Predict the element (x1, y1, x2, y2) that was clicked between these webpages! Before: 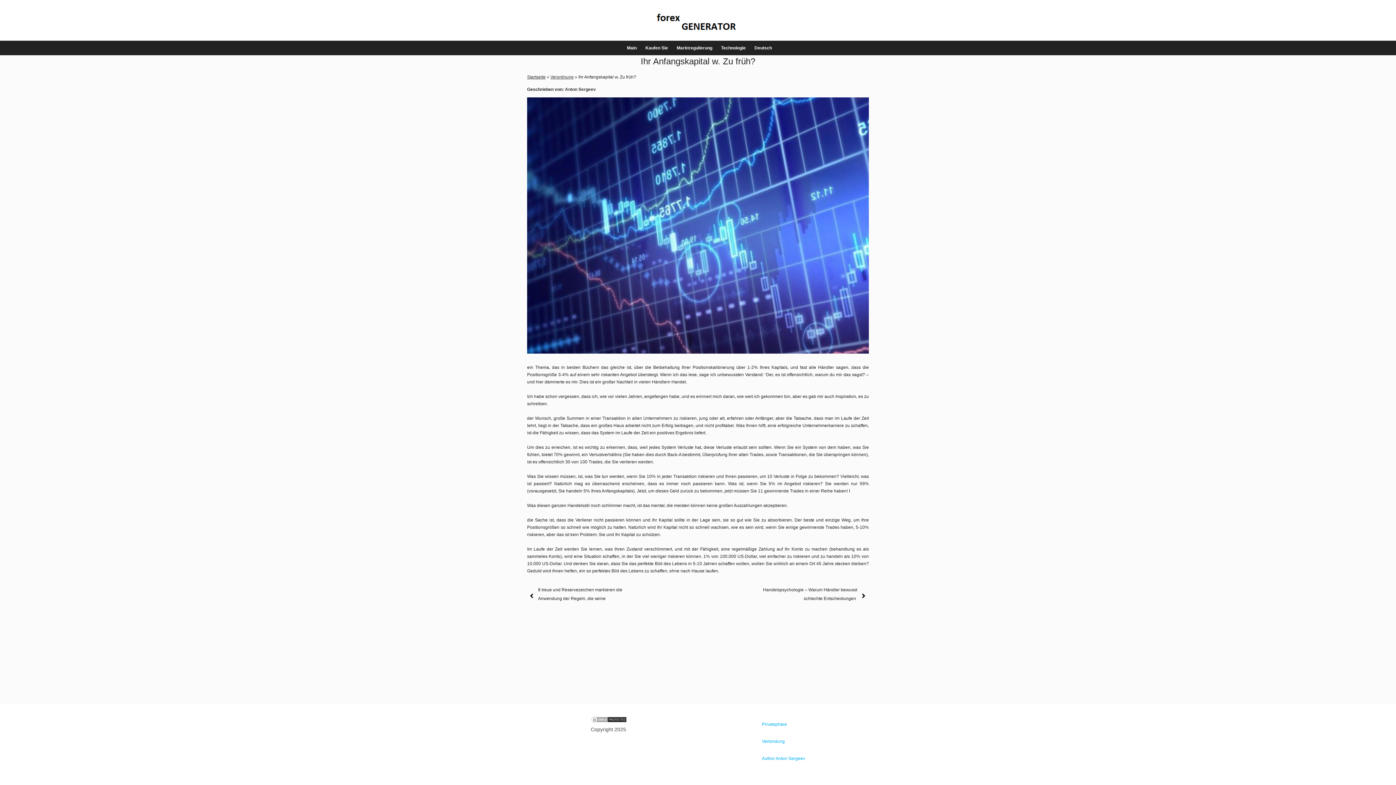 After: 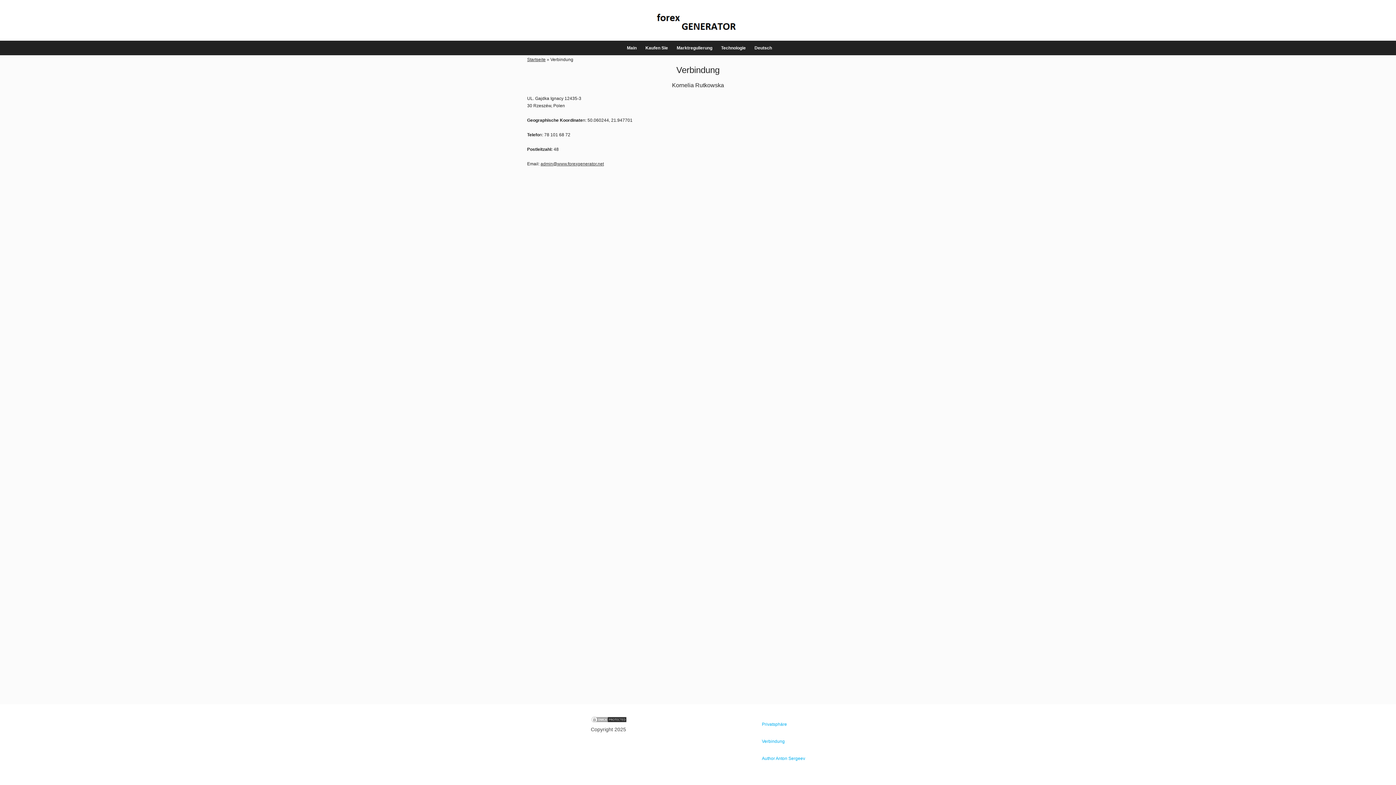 Action: label: Verbindung bbox: (762, 733, 805, 750)